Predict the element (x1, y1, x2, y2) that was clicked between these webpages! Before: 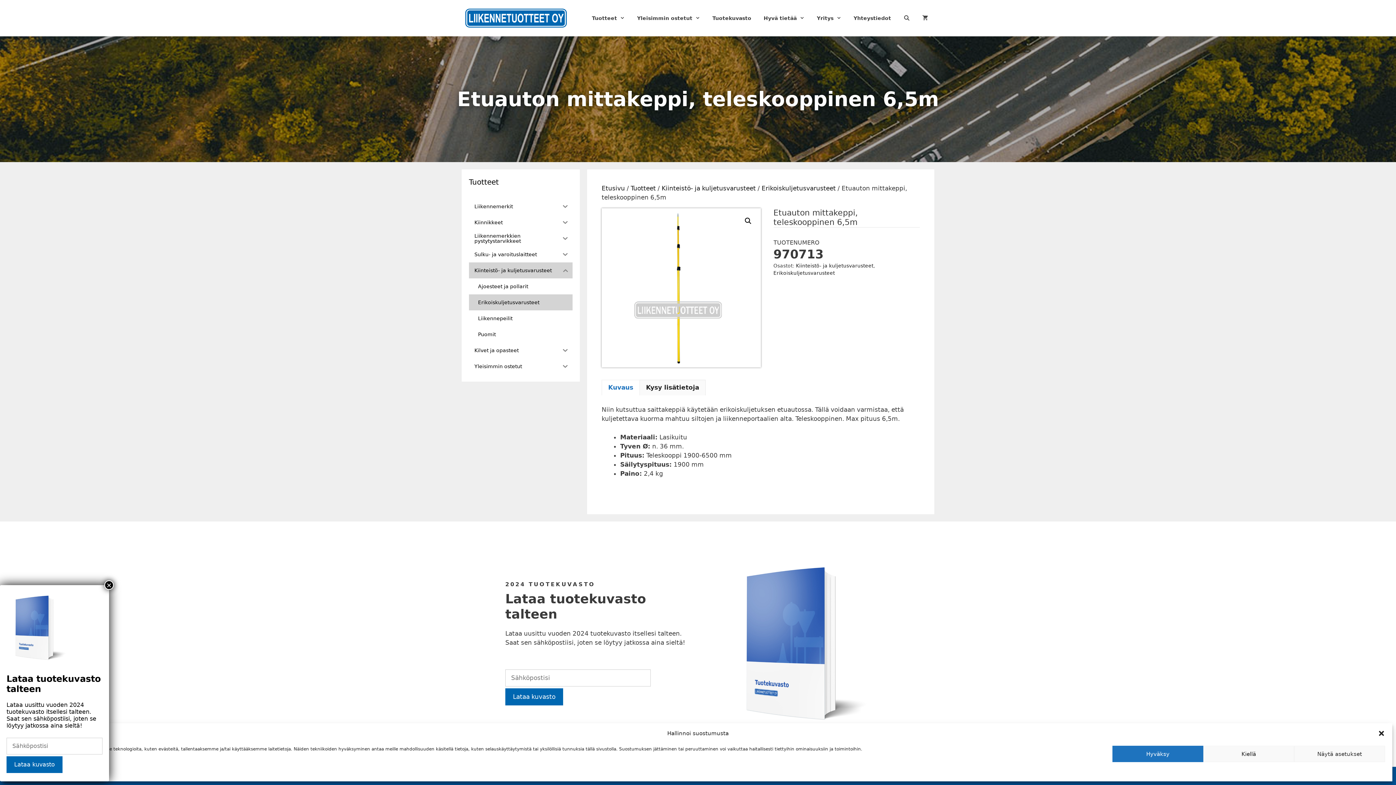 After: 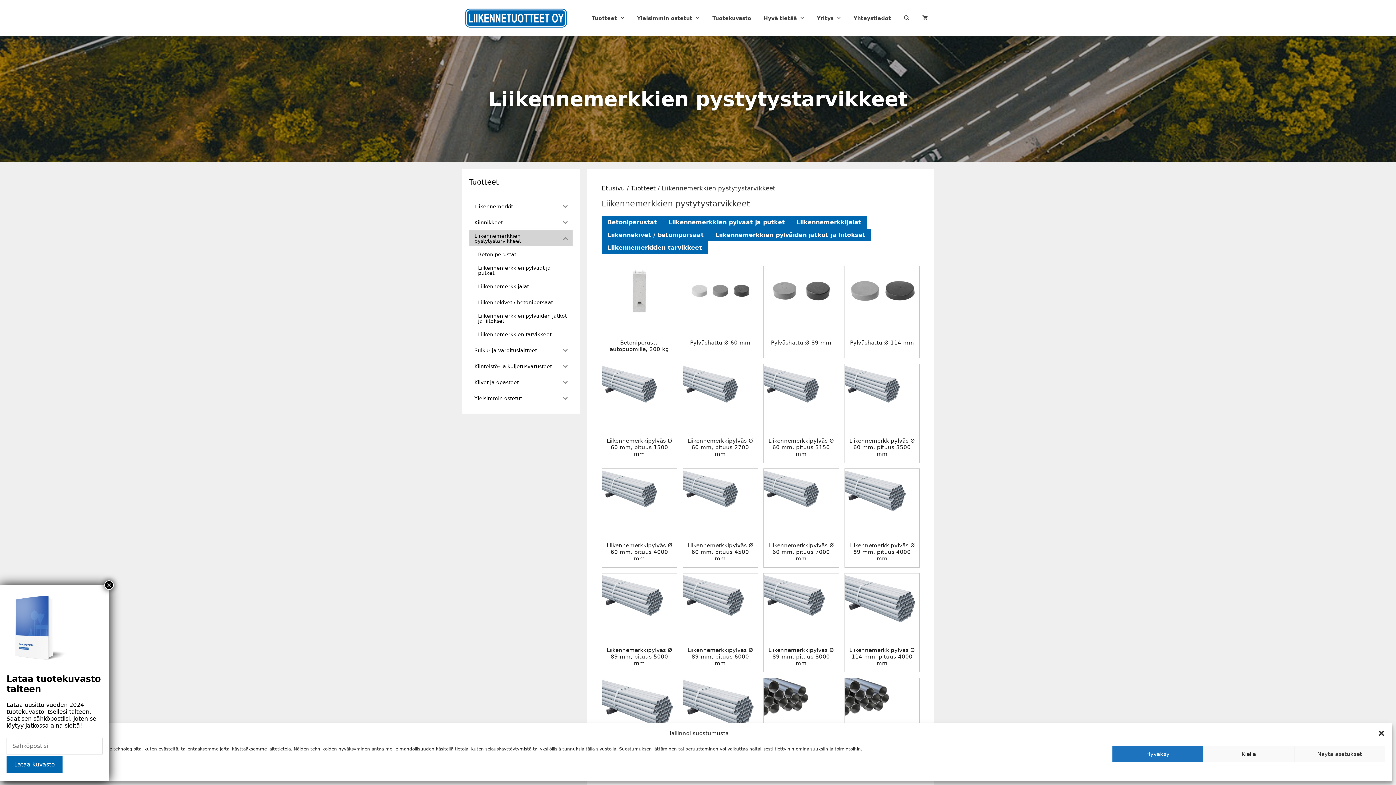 Action: label: Liikennemerkkien pystytystarvikkeet bbox: (469, 230, 558, 246)